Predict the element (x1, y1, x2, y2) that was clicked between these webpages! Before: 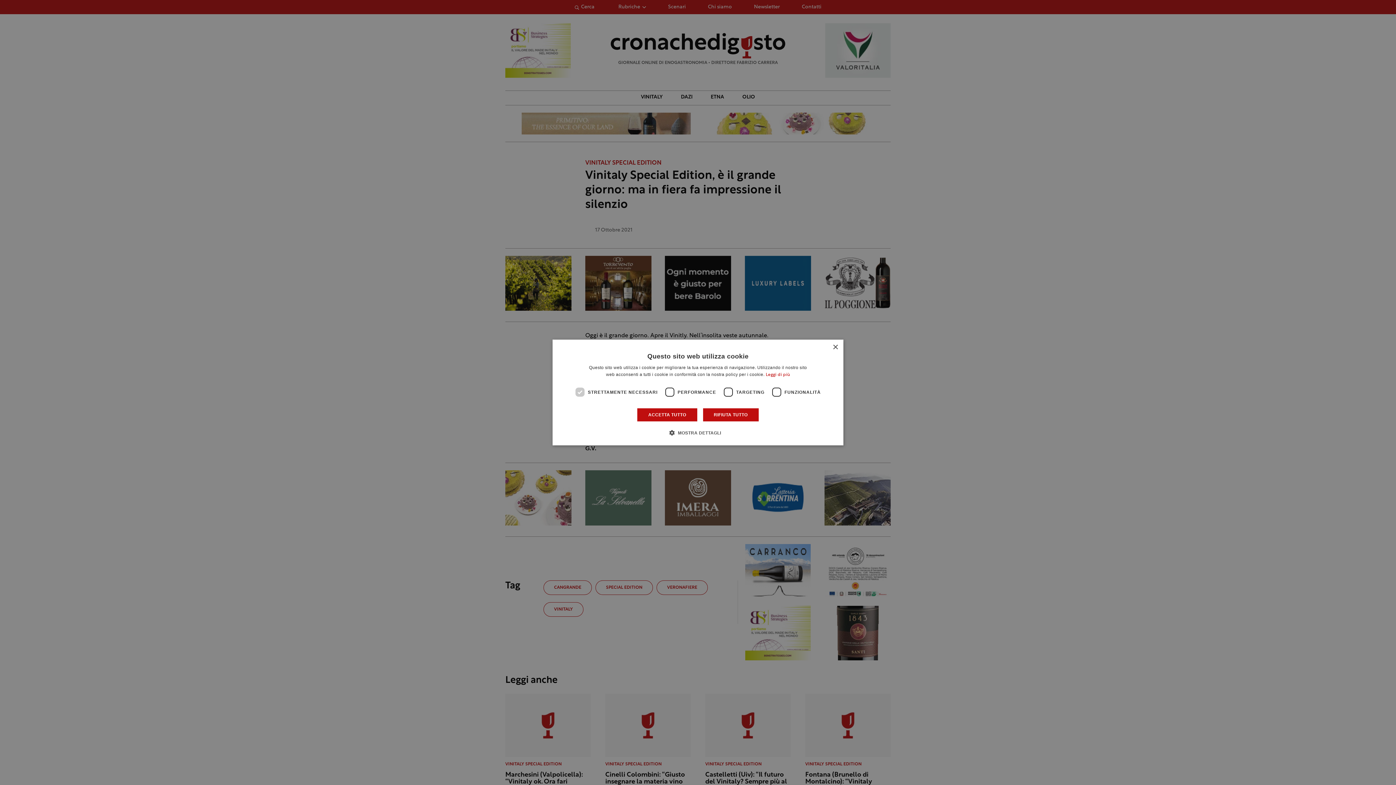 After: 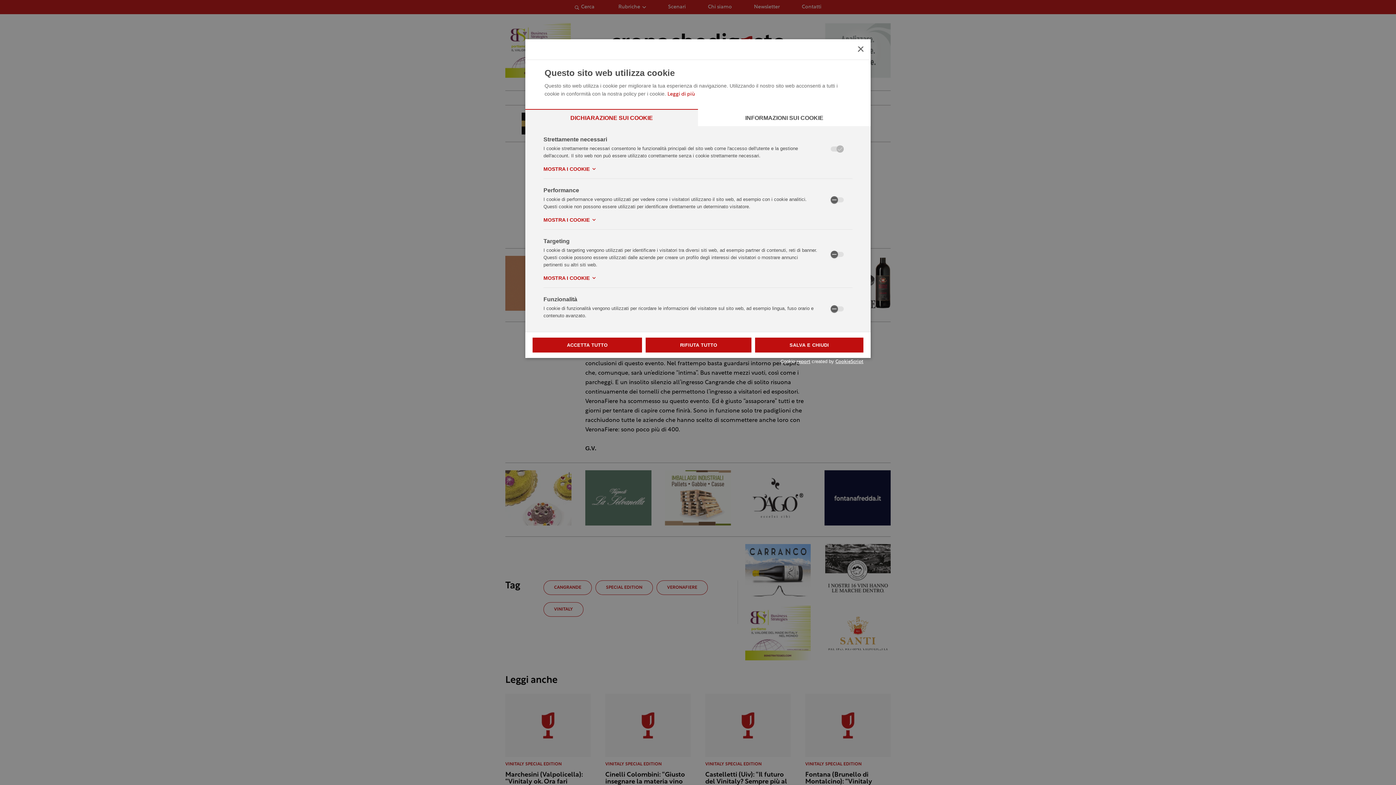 Action: label:  MOSTRA DETTAGLI bbox: (675, 429, 721, 436)